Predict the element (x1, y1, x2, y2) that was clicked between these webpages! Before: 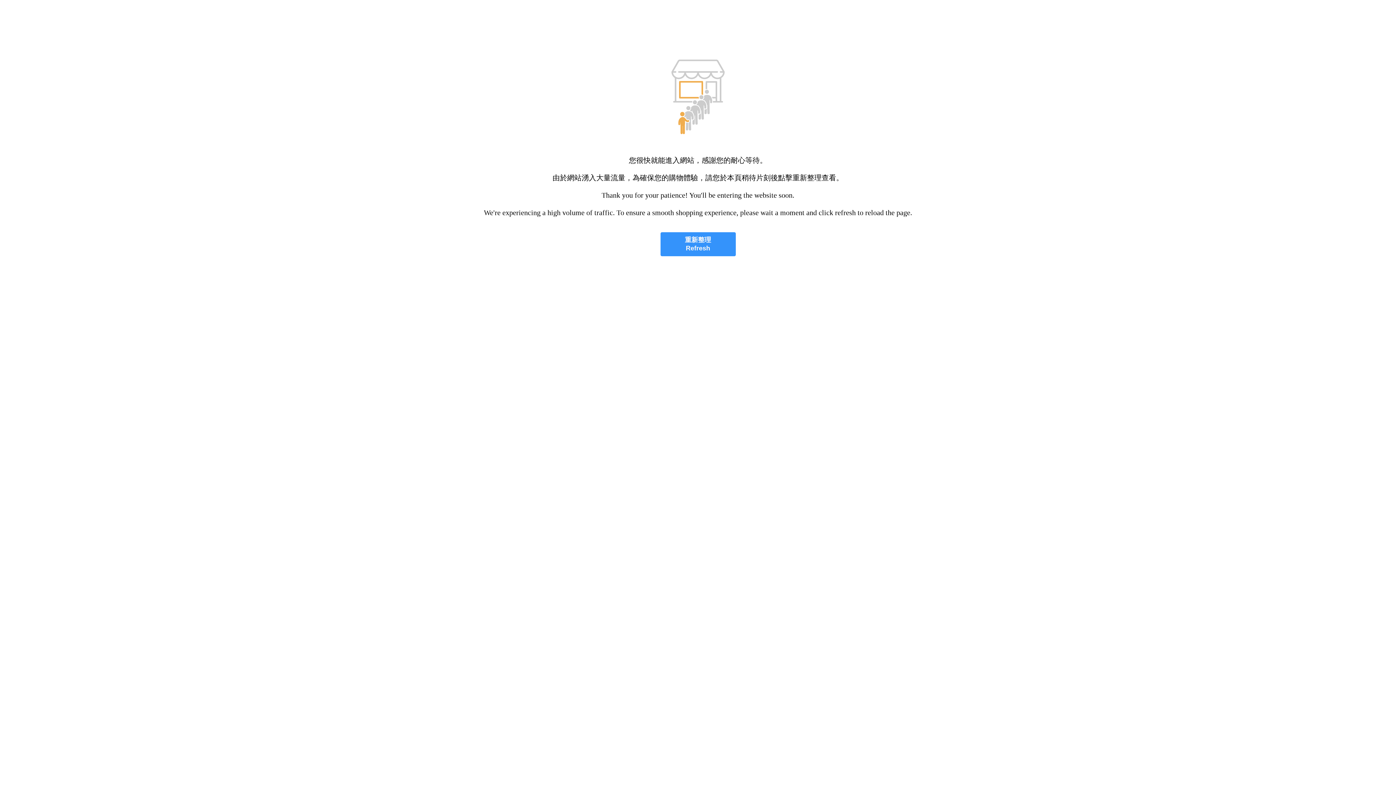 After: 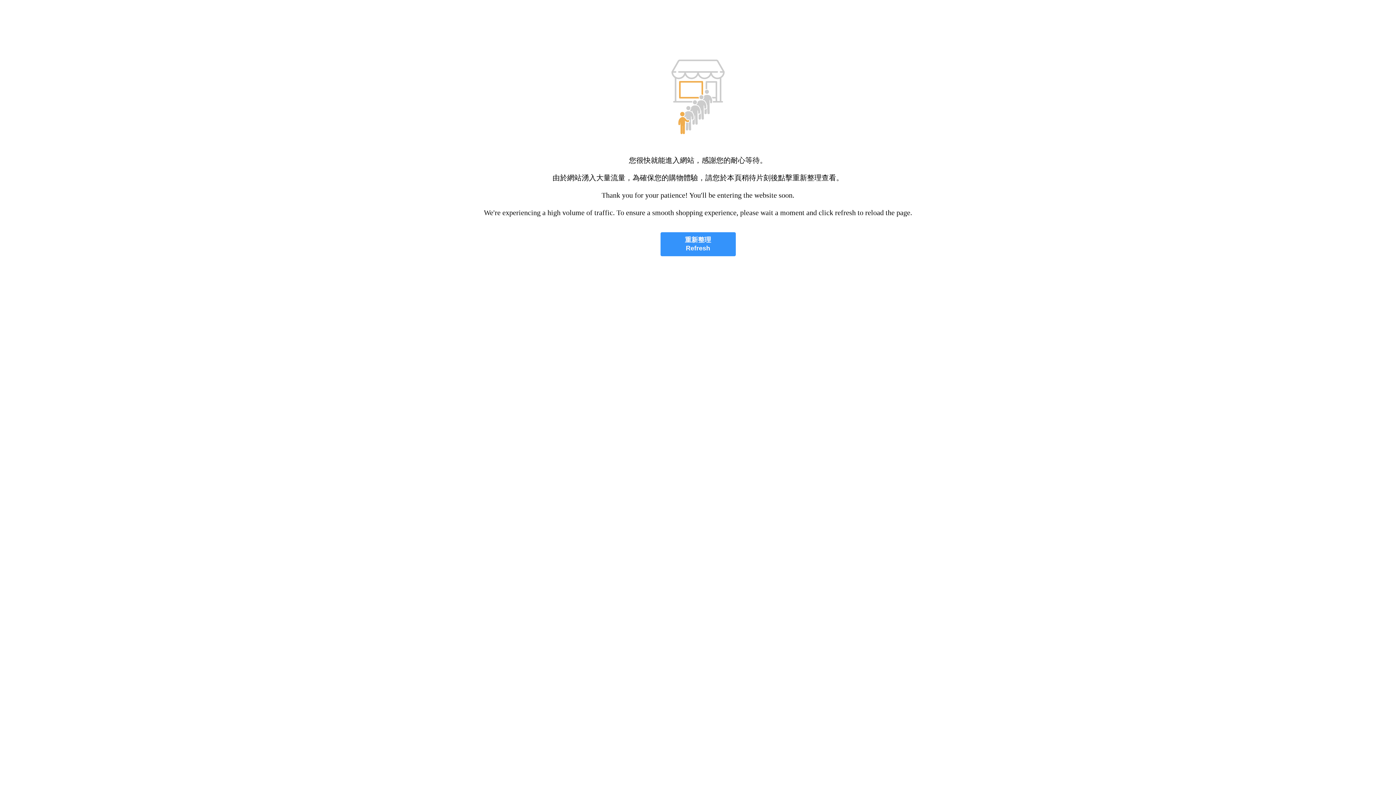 Action: label: 重新整理
Refresh bbox: (660, 232, 735, 256)